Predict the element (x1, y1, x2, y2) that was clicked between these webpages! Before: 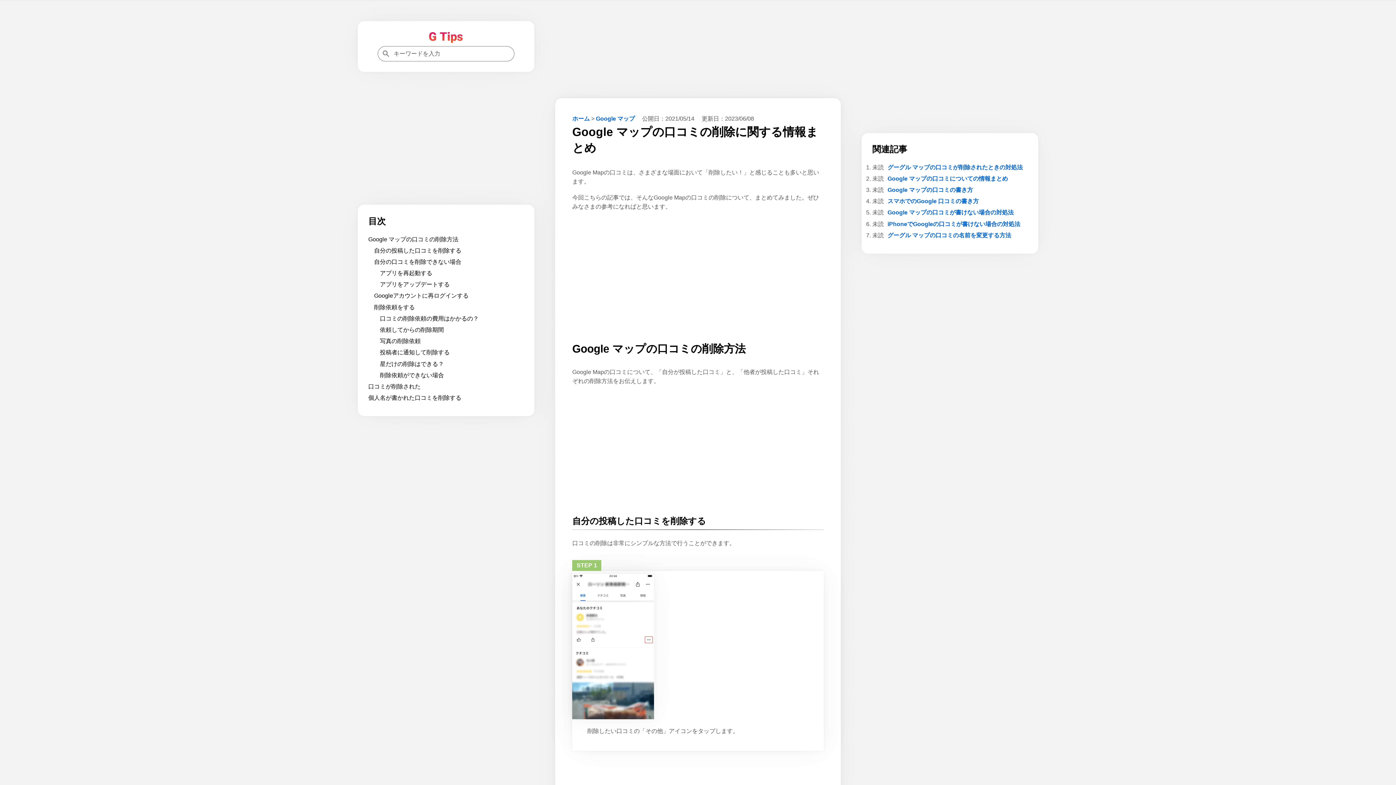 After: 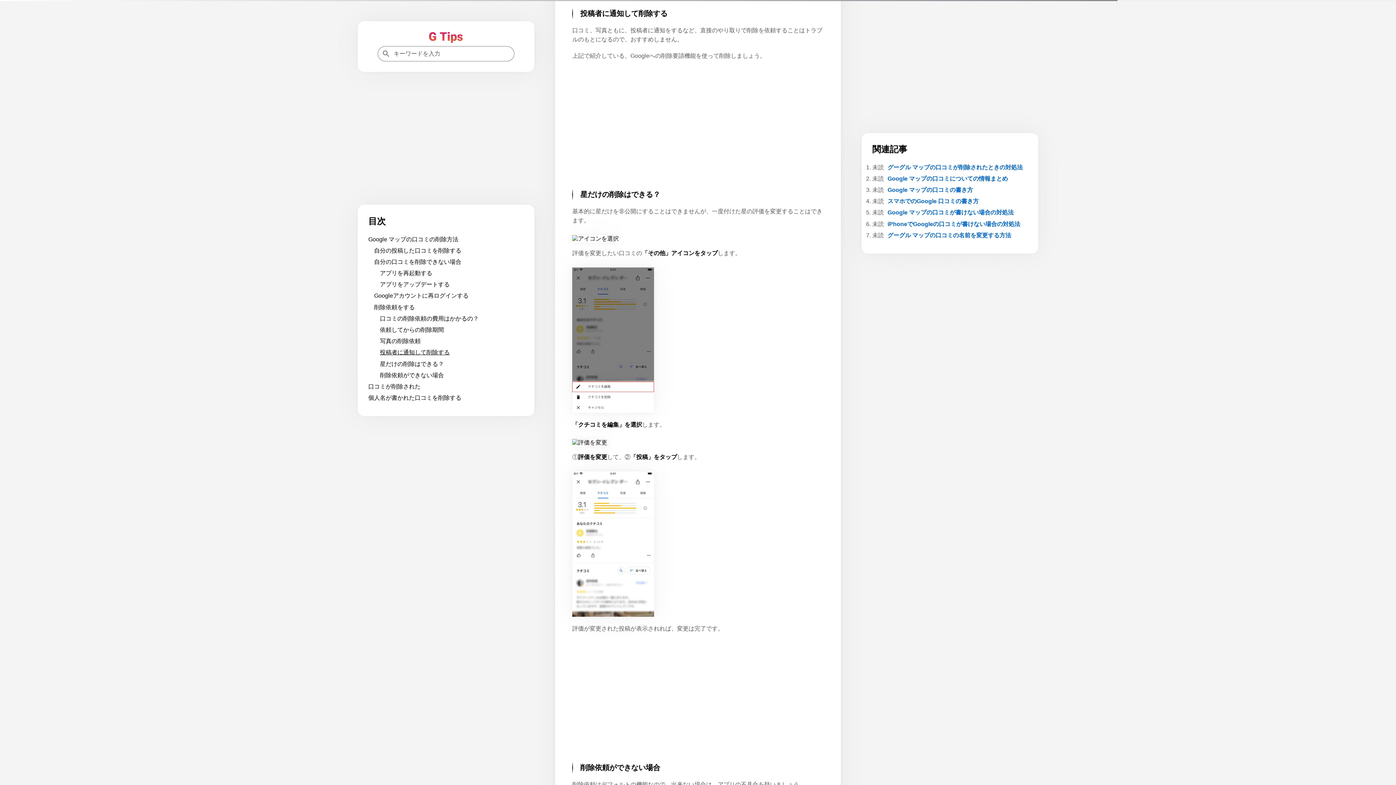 Action: label: 投稿者に通知して削除する bbox: (380, 349, 449, 355)